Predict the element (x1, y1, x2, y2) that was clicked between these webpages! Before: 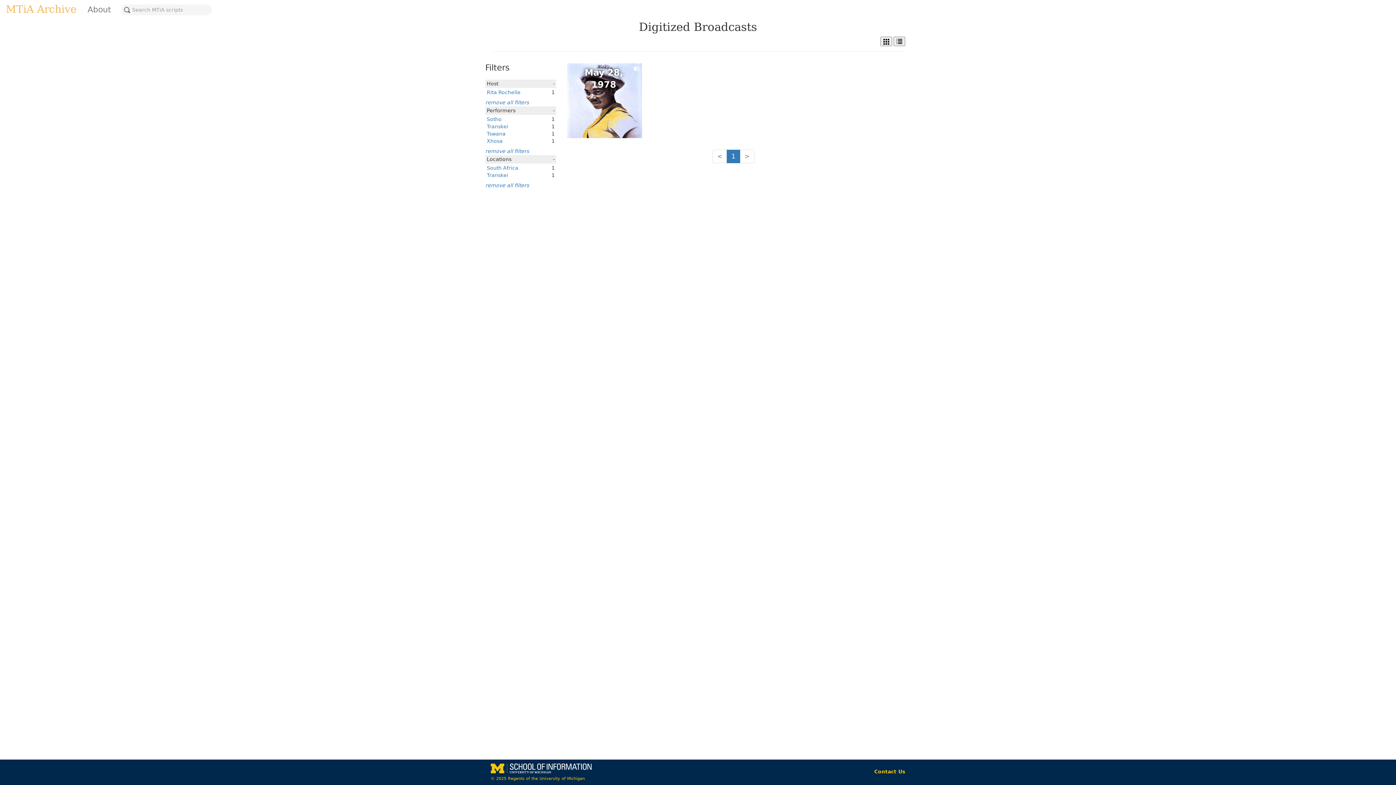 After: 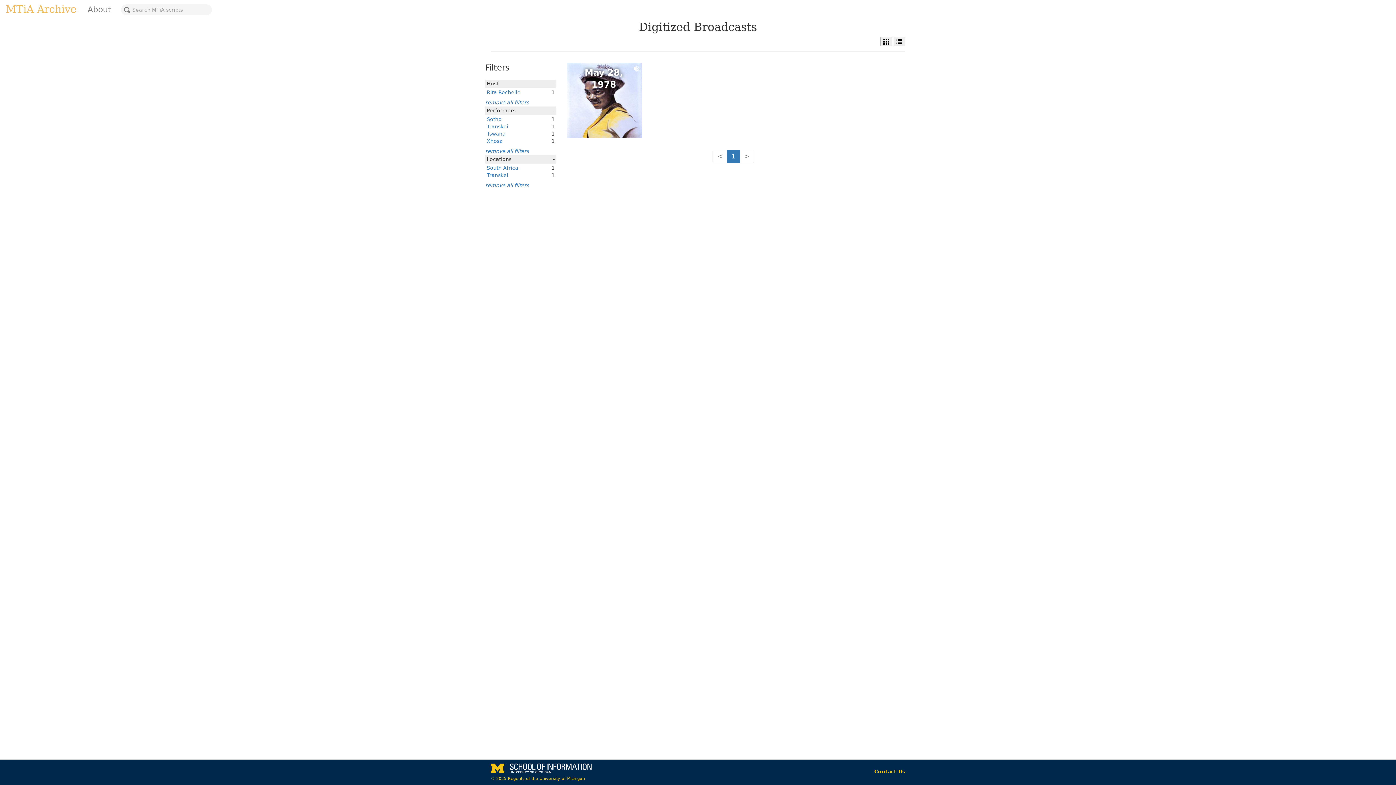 Action: label: < bbox: (712, 149, 727, 163)